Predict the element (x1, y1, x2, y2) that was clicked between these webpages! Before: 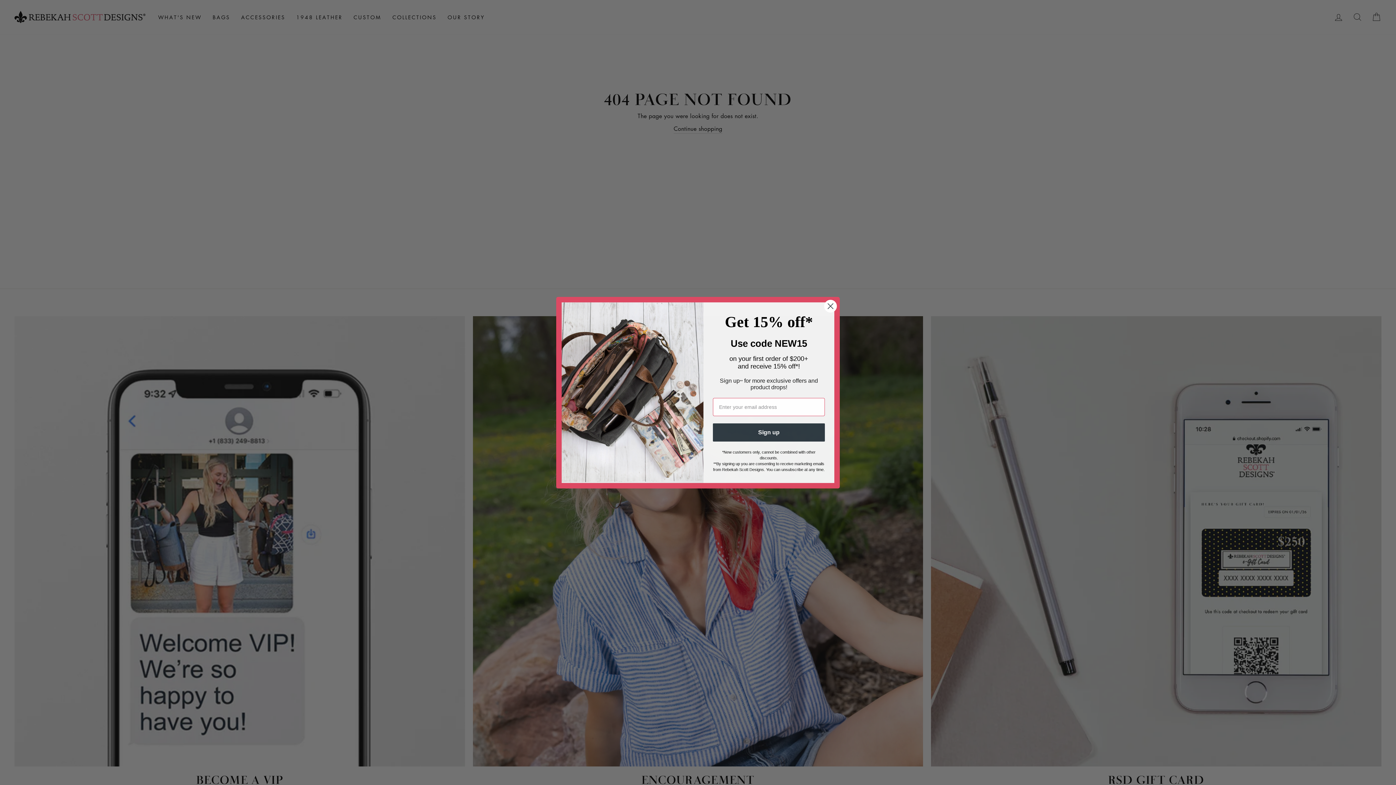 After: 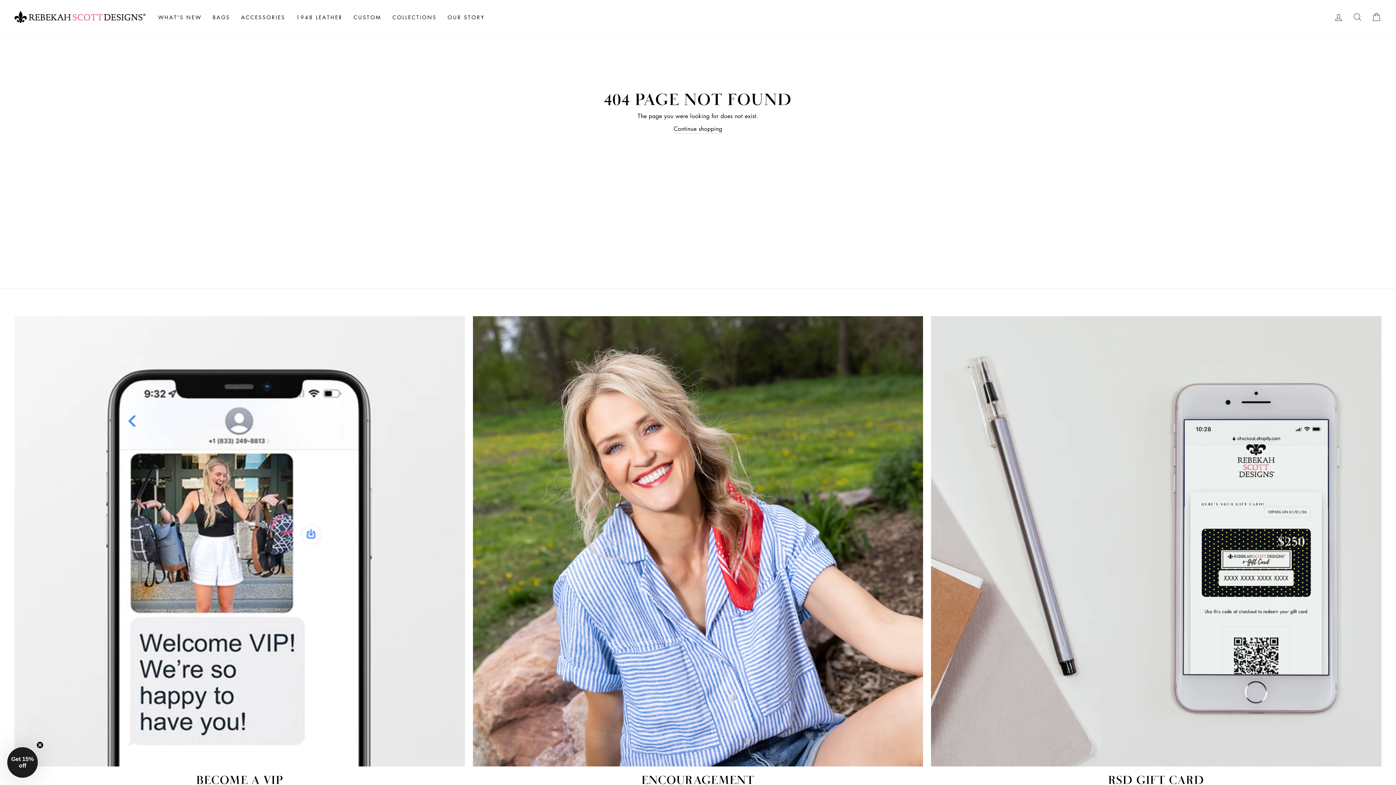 Action: bbox: (824, 299, 837, 312) label: Close dialog